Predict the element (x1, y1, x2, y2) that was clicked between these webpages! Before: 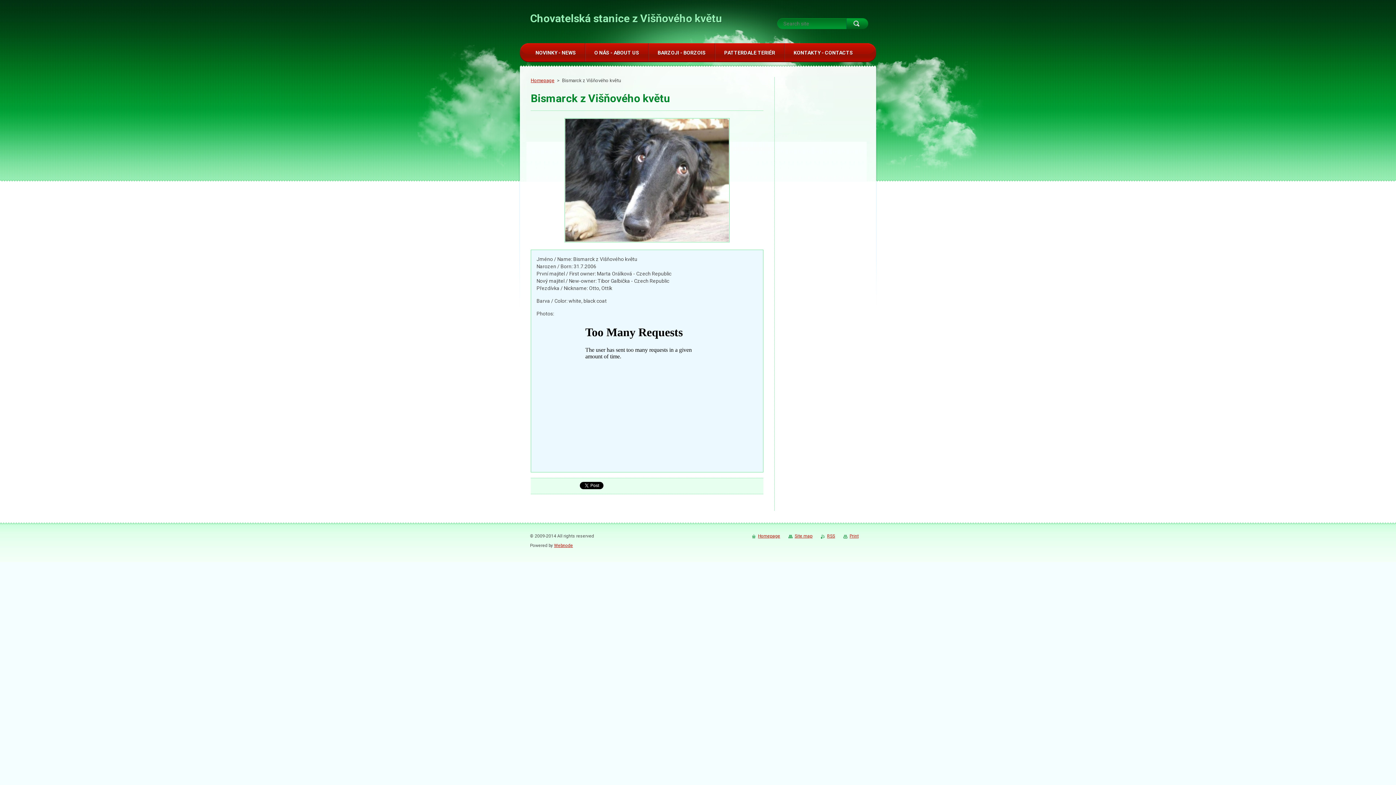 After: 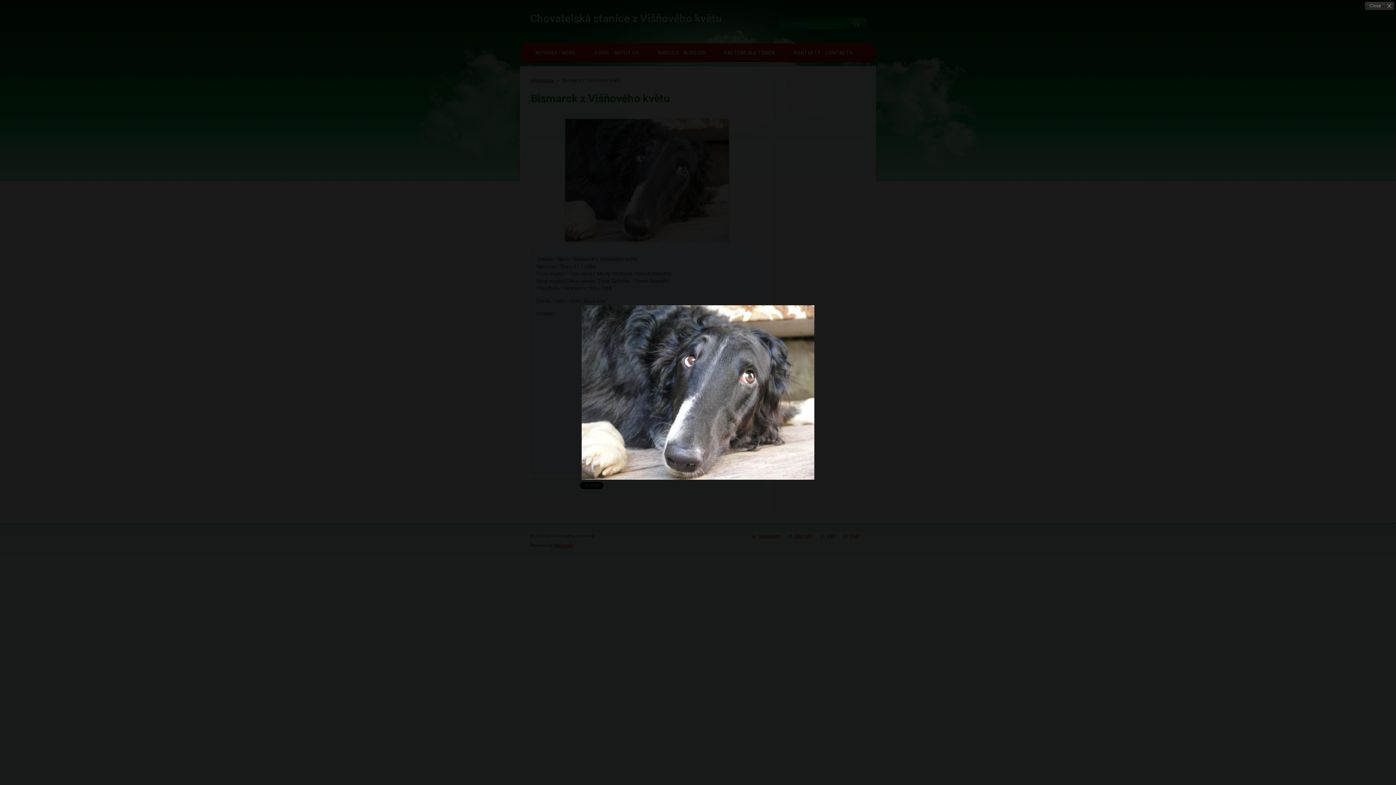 Action: bbox: (530, 118, 763, 244)